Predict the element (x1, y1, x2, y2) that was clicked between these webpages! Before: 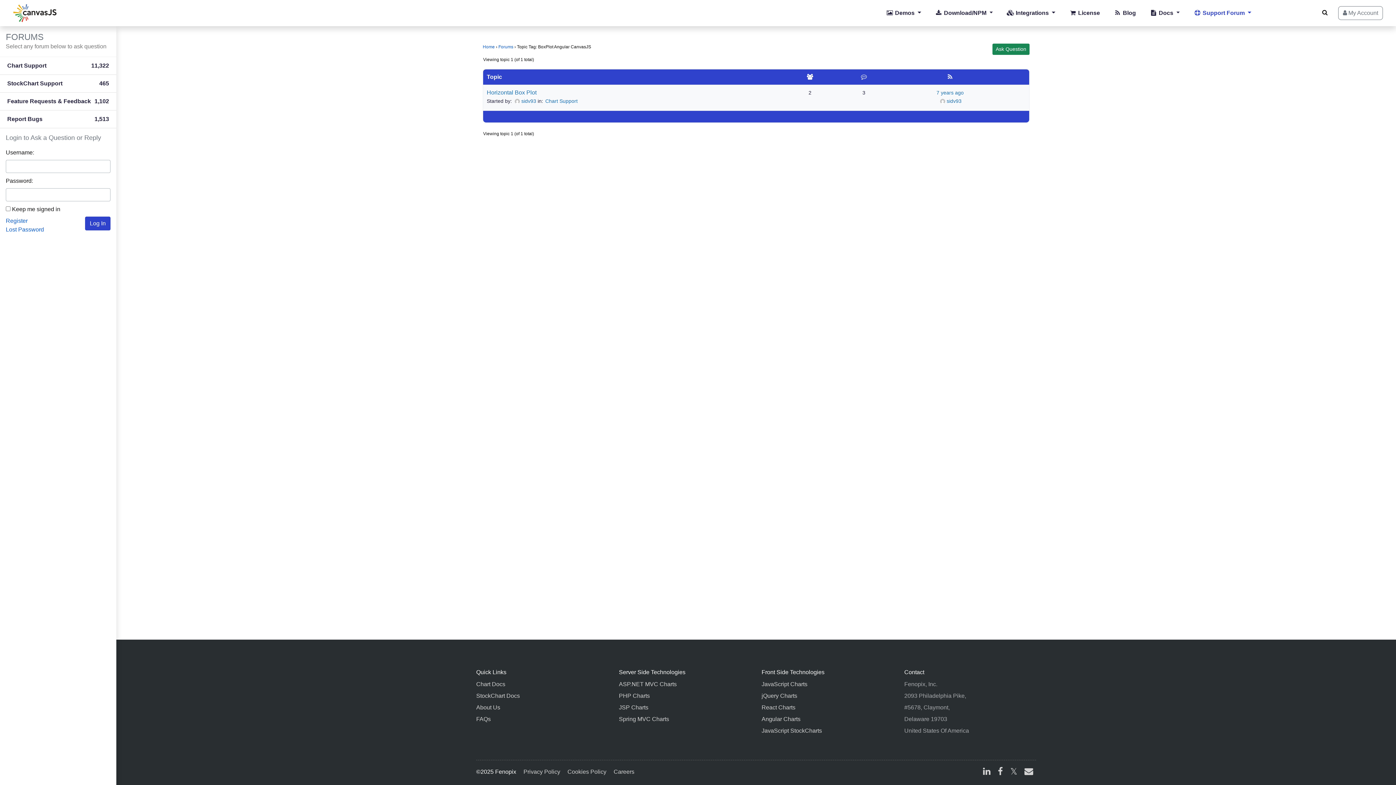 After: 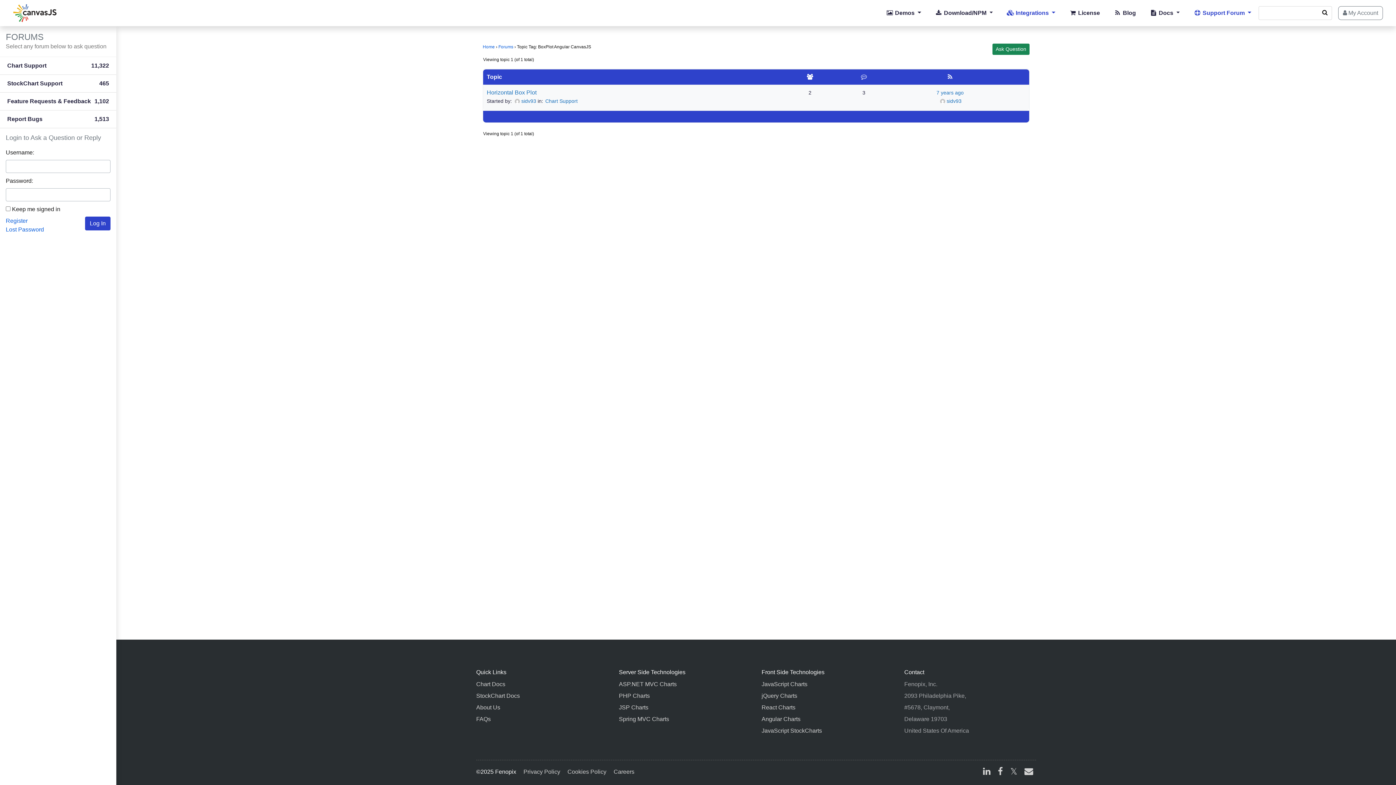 Action: label:  Integrations  bbox: (1000, 0, 1062, 26)